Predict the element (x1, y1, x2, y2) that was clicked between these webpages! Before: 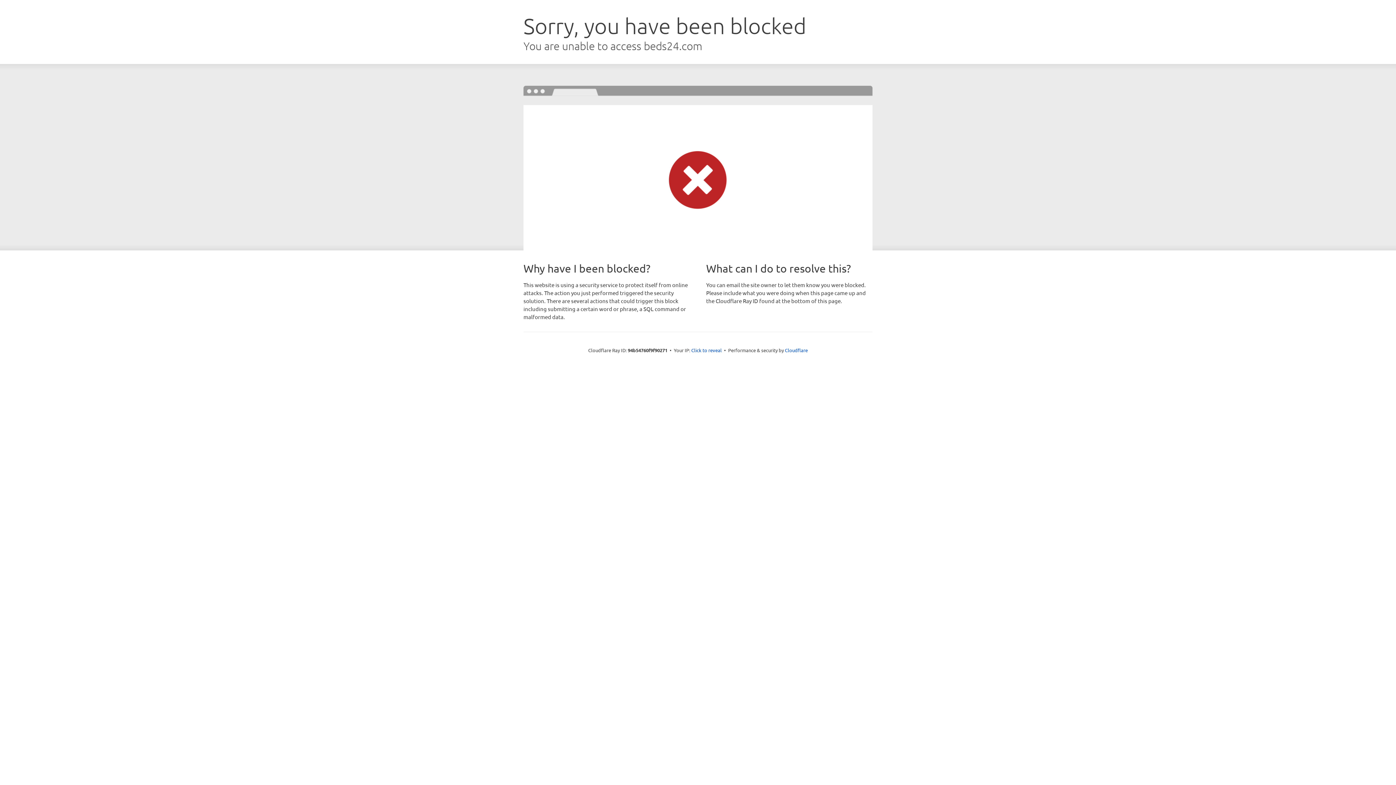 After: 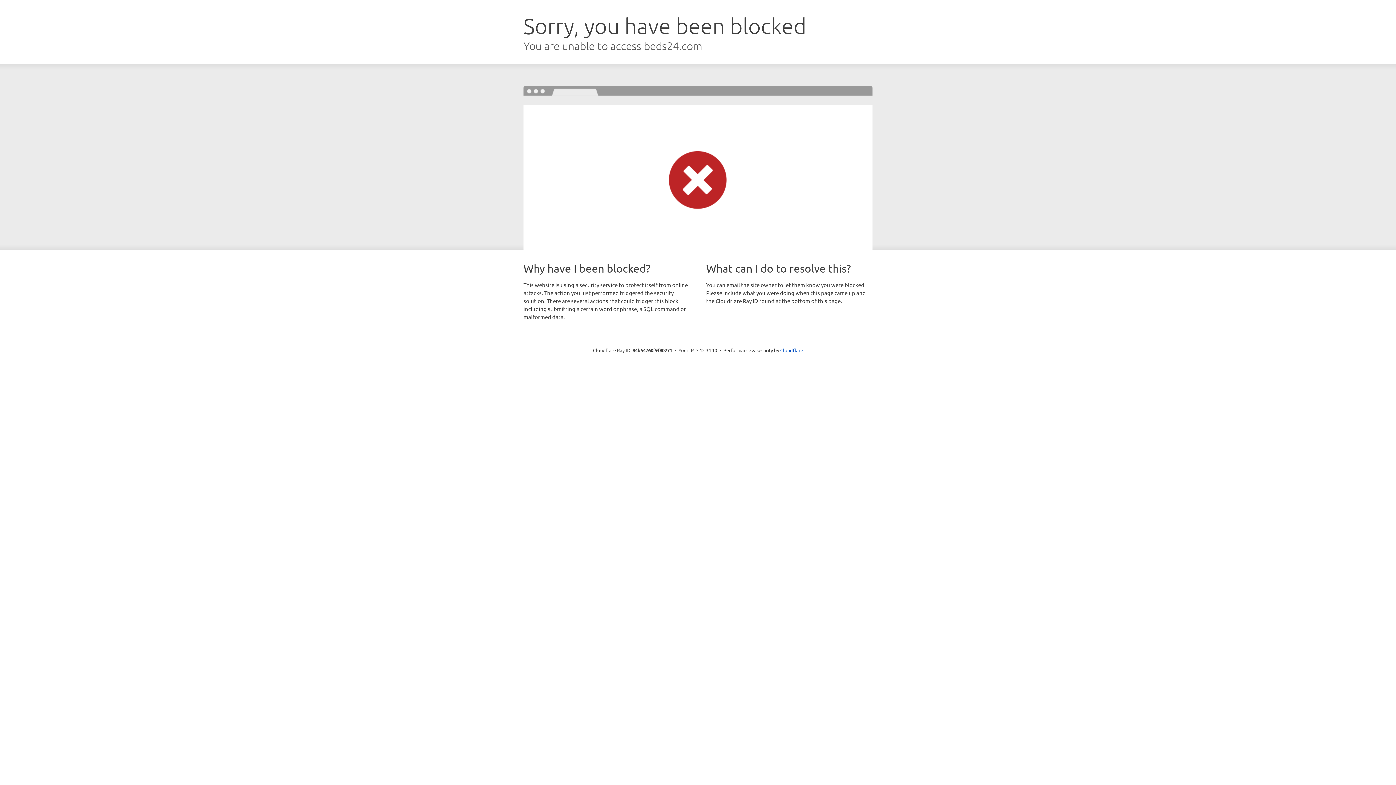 Action: label: Click to reveal bbox: (691, 346, 722, 353)